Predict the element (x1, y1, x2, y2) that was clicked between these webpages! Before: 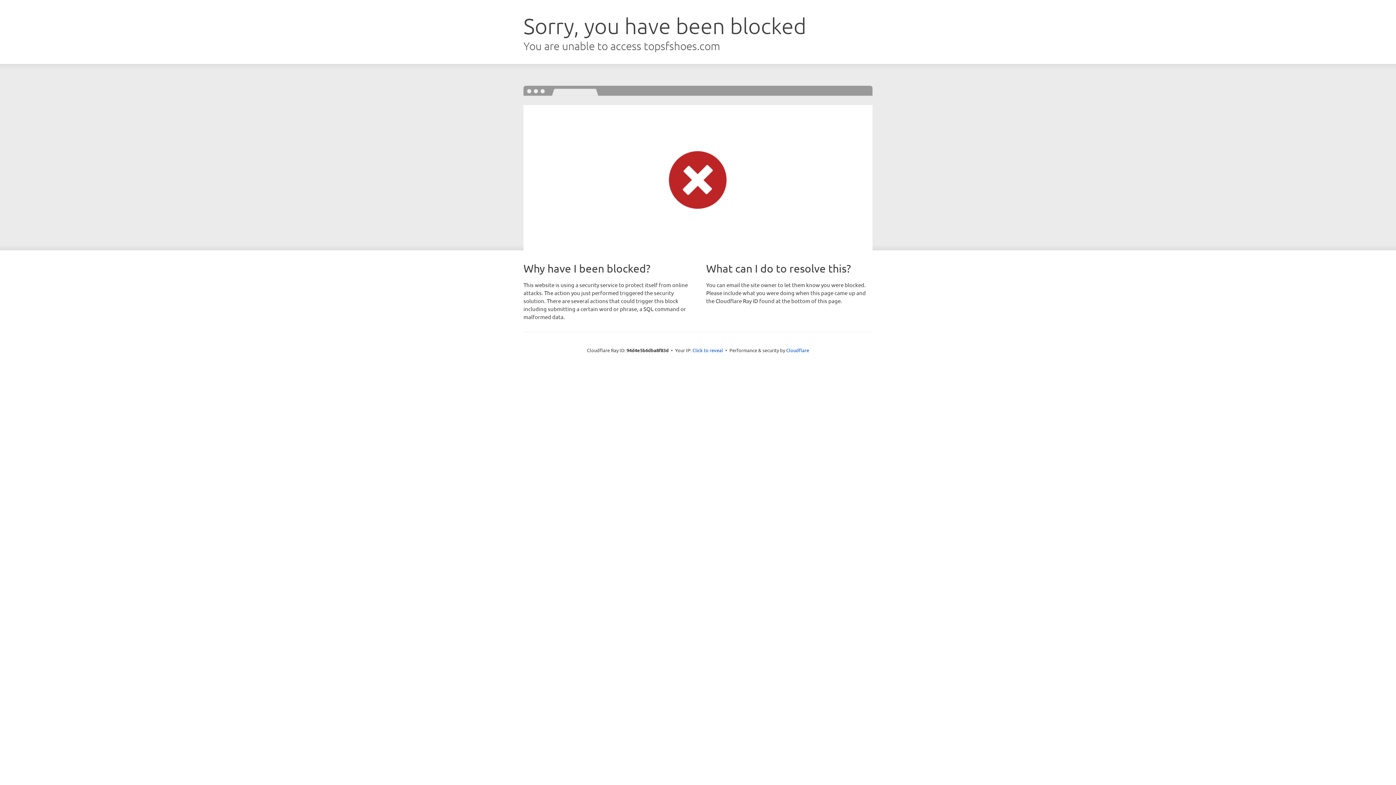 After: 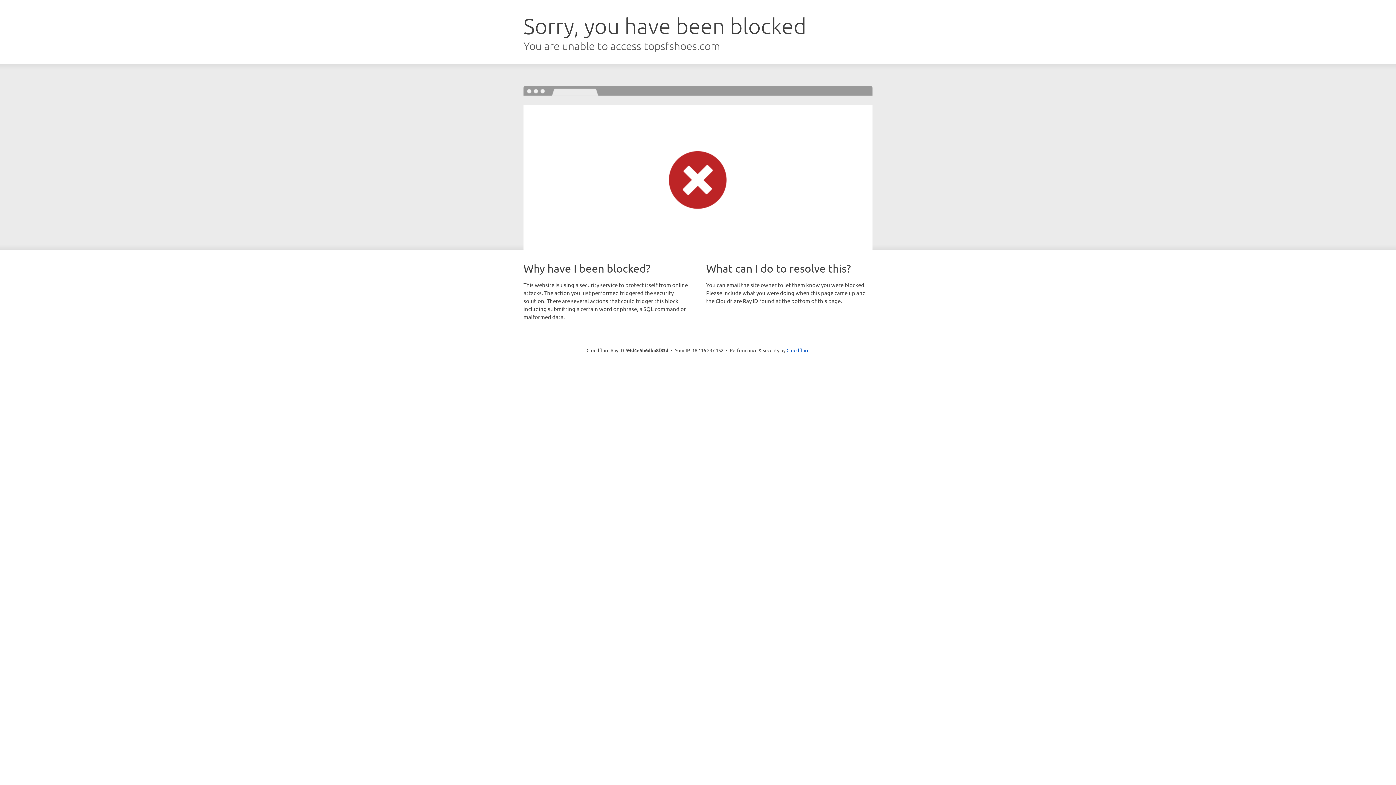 Action: label: Click to reveal bbox: (692, 346, 723, 353)